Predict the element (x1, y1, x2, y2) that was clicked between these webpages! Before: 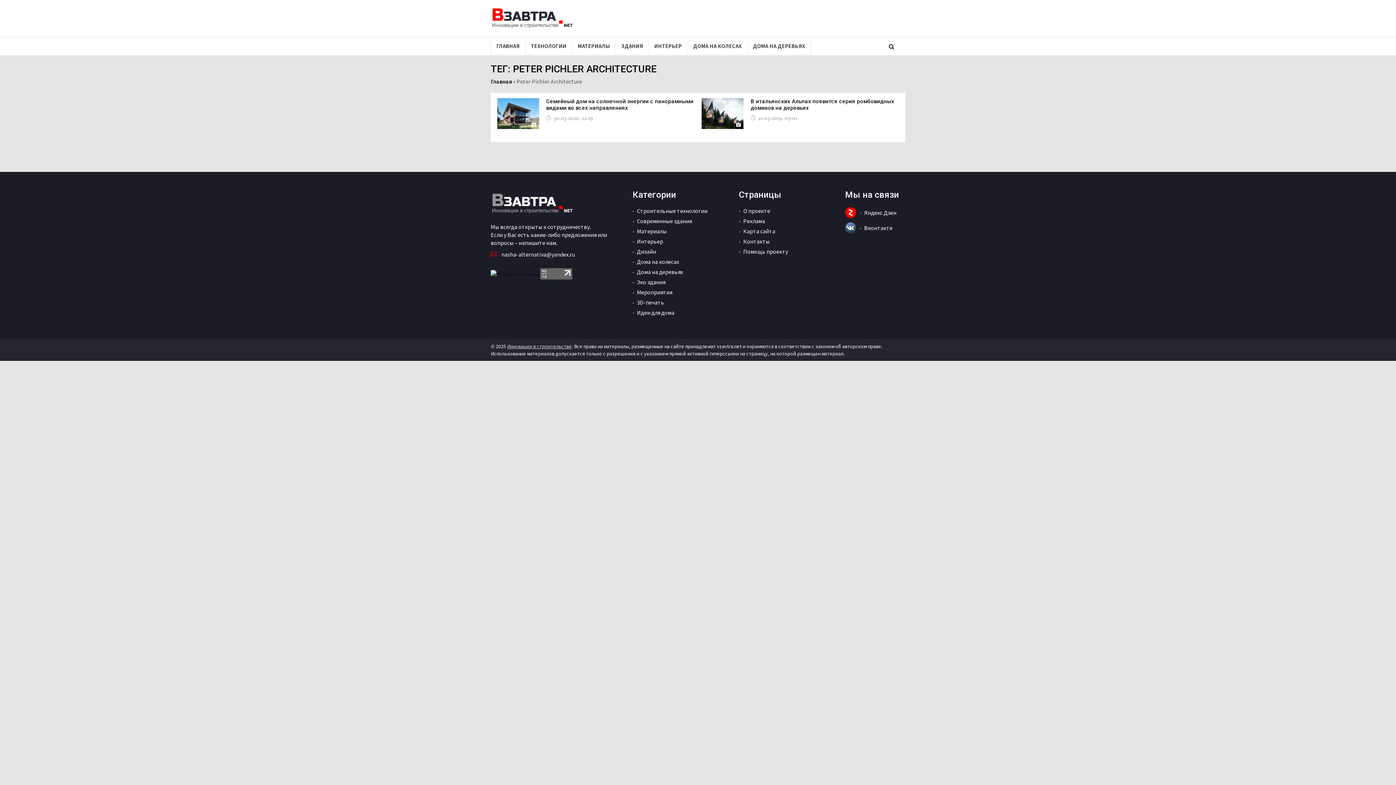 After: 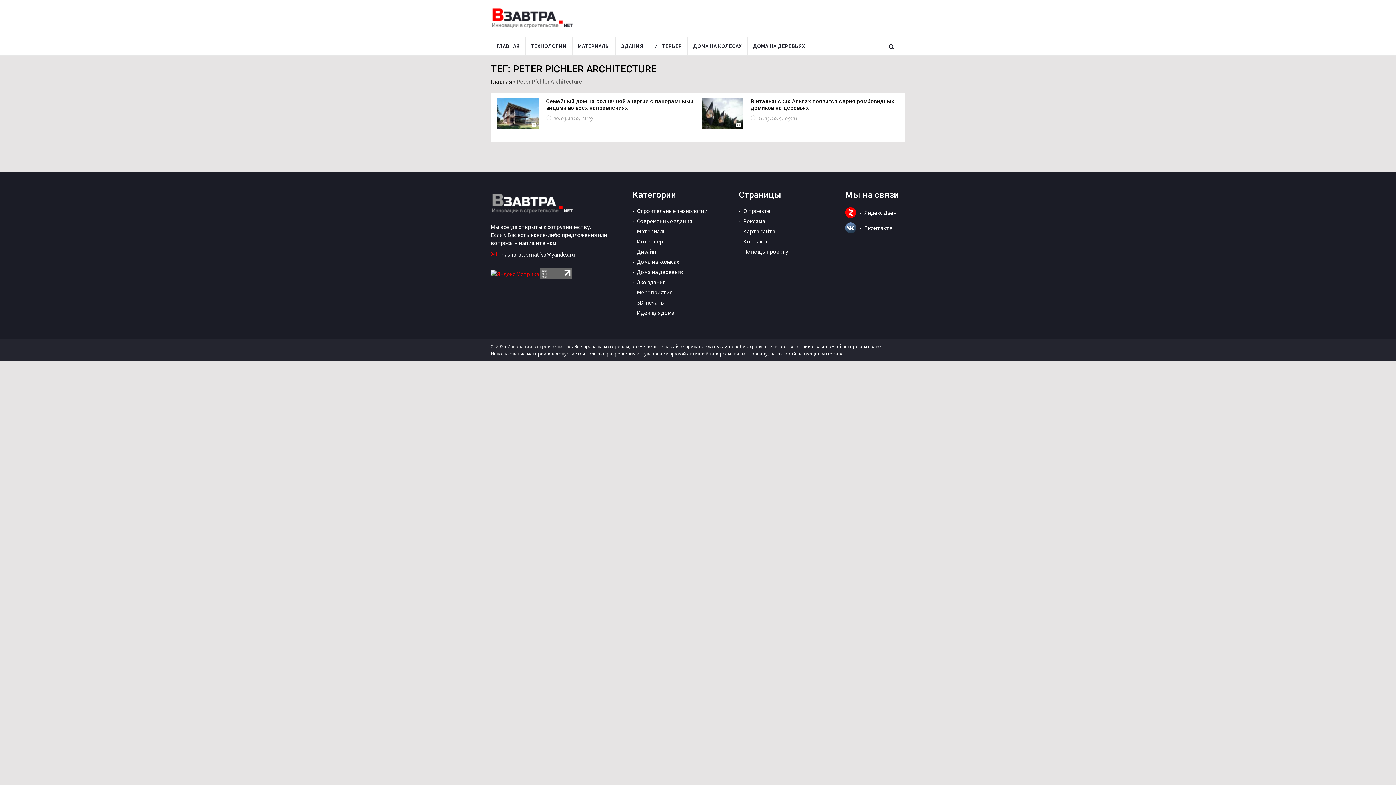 Action: bbox: (490, 272, 539, 279)